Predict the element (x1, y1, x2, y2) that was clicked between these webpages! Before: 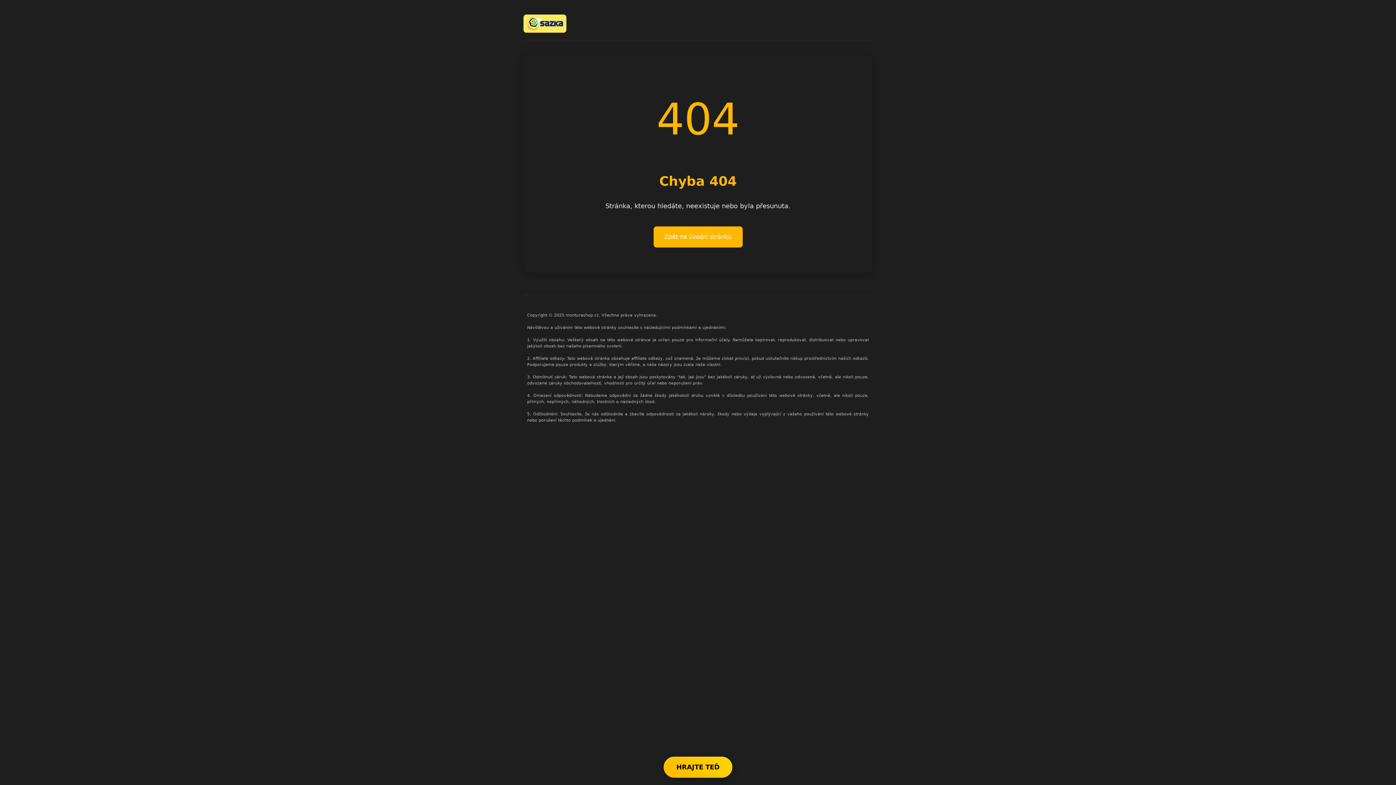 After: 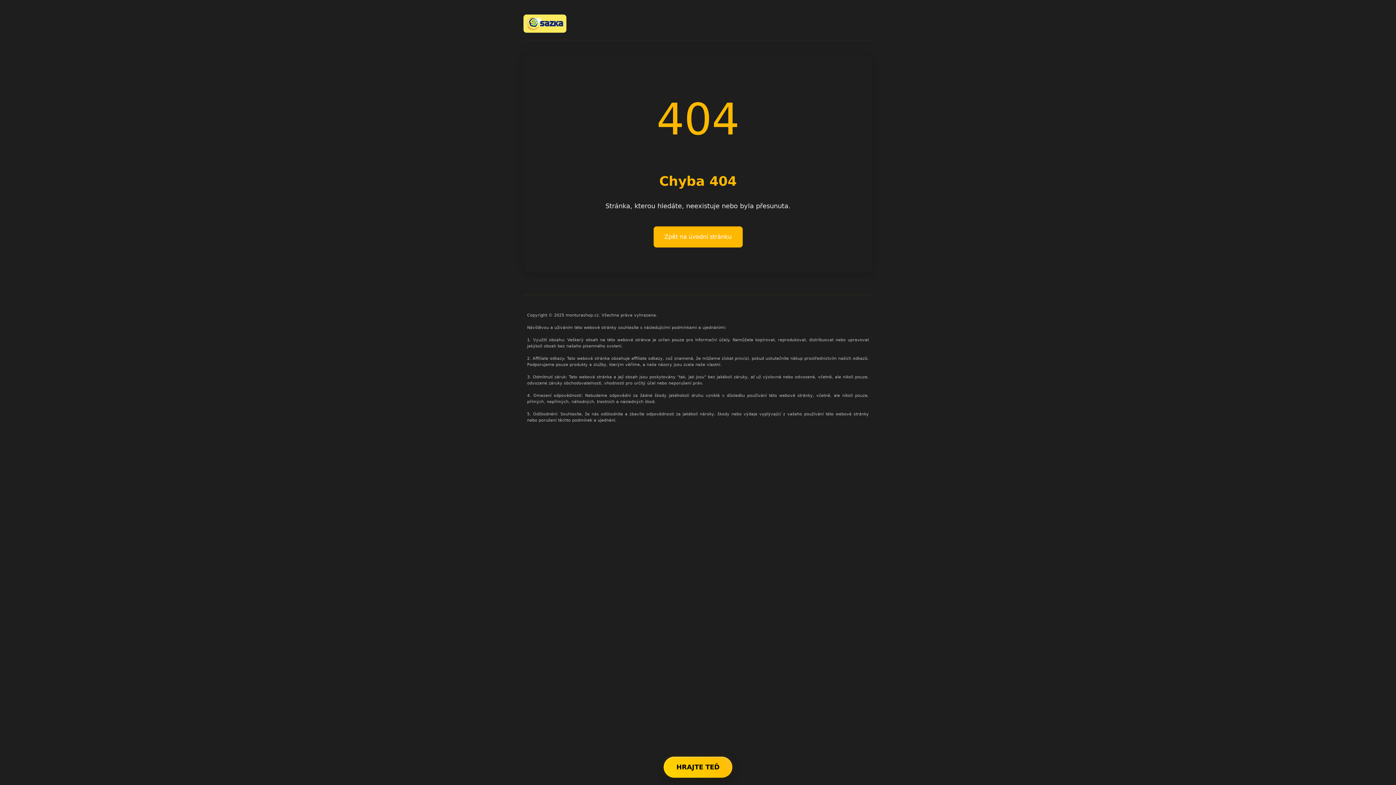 Action: label: HRAJTE TEĎ bbox: (663, 757, 732, 778)